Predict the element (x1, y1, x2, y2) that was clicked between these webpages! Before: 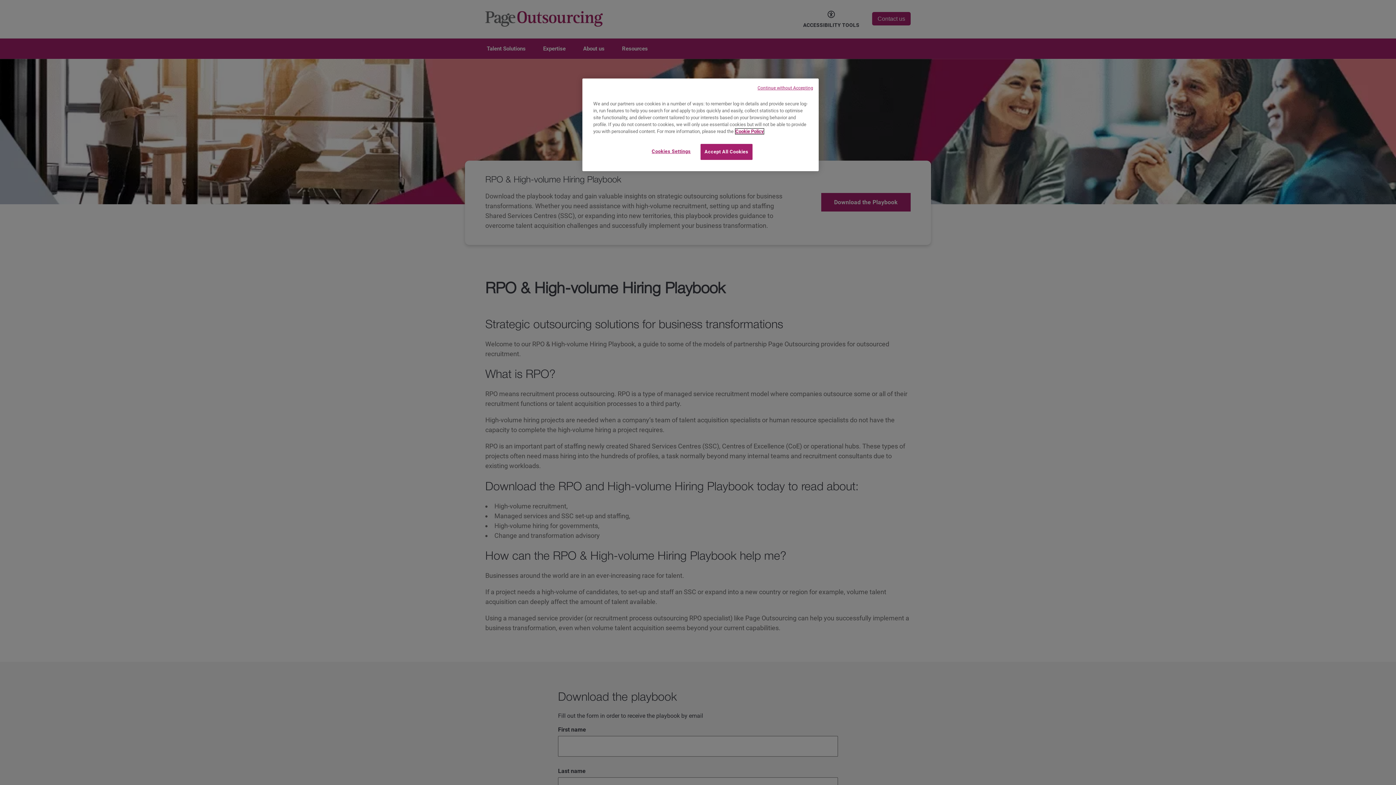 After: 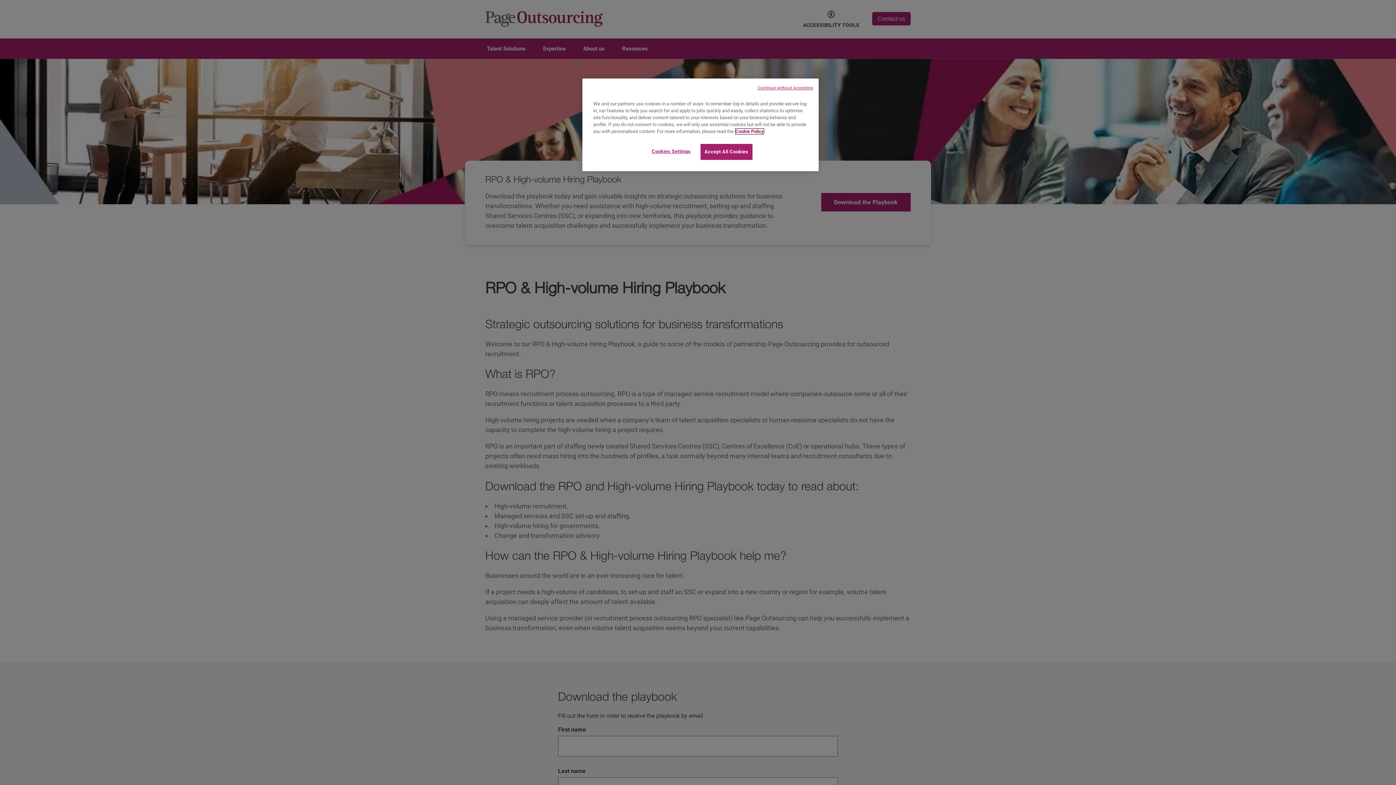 Action: bbox: (735, 128, 764, 134) label: More information about your privacy, opens in a new tab